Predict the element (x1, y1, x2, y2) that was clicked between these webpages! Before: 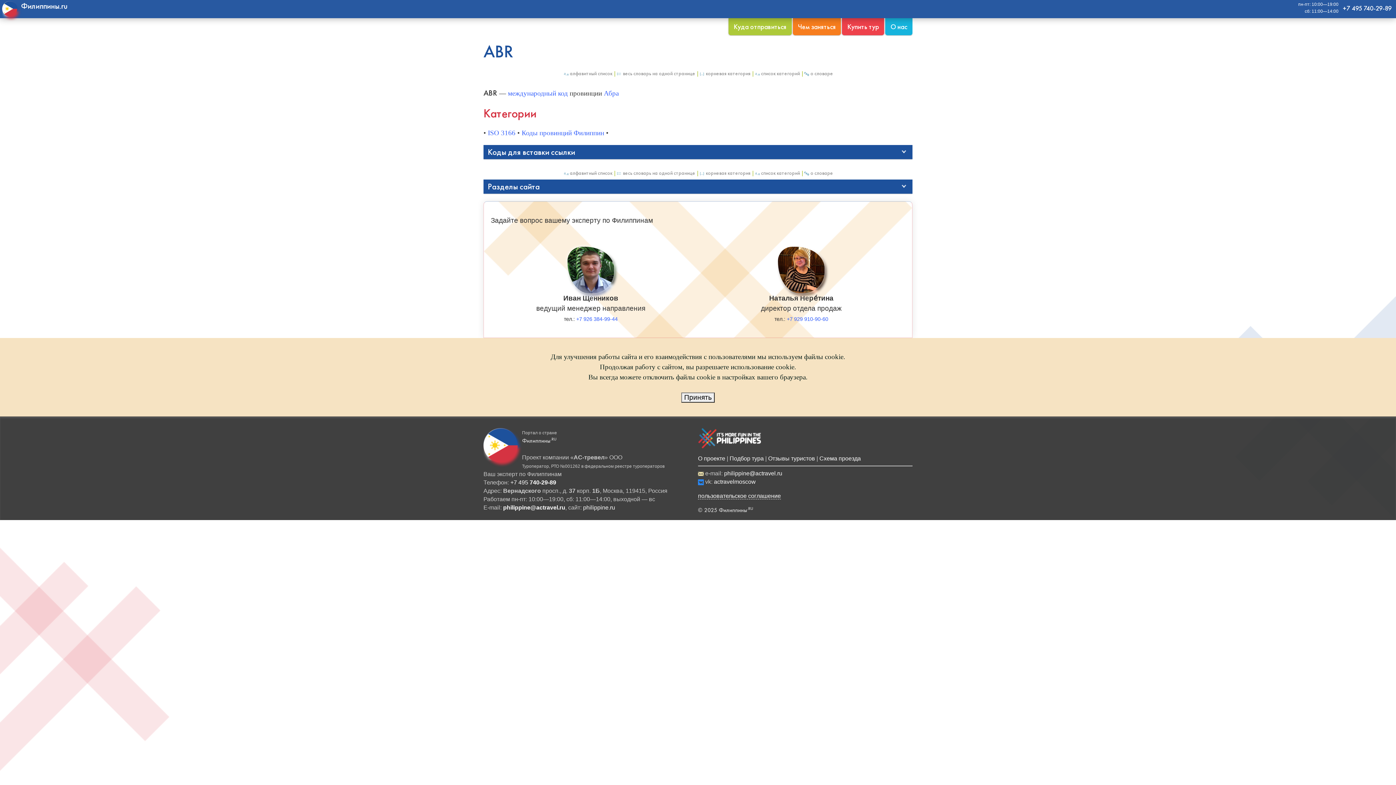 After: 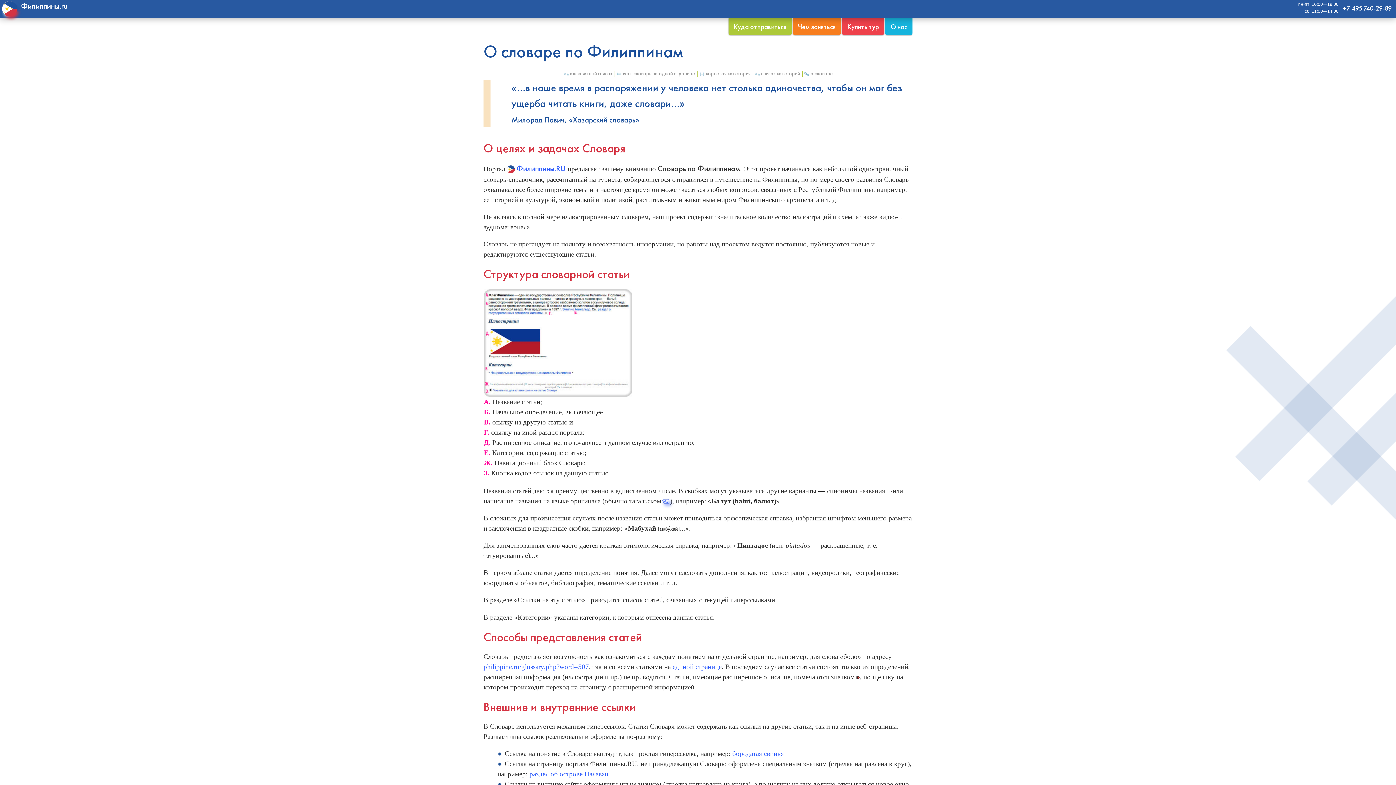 Action: label:  о словаре bbox: (803, 170, 833, 176)